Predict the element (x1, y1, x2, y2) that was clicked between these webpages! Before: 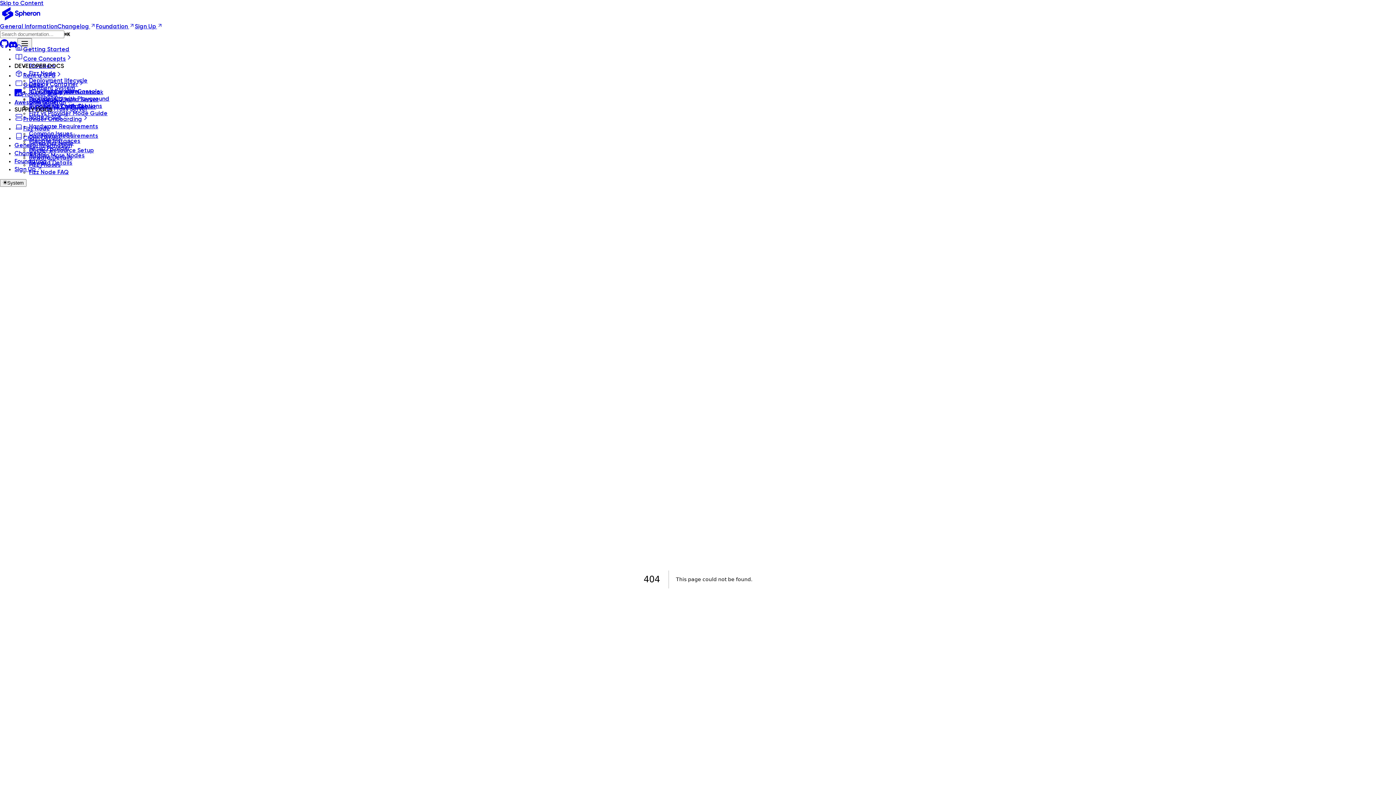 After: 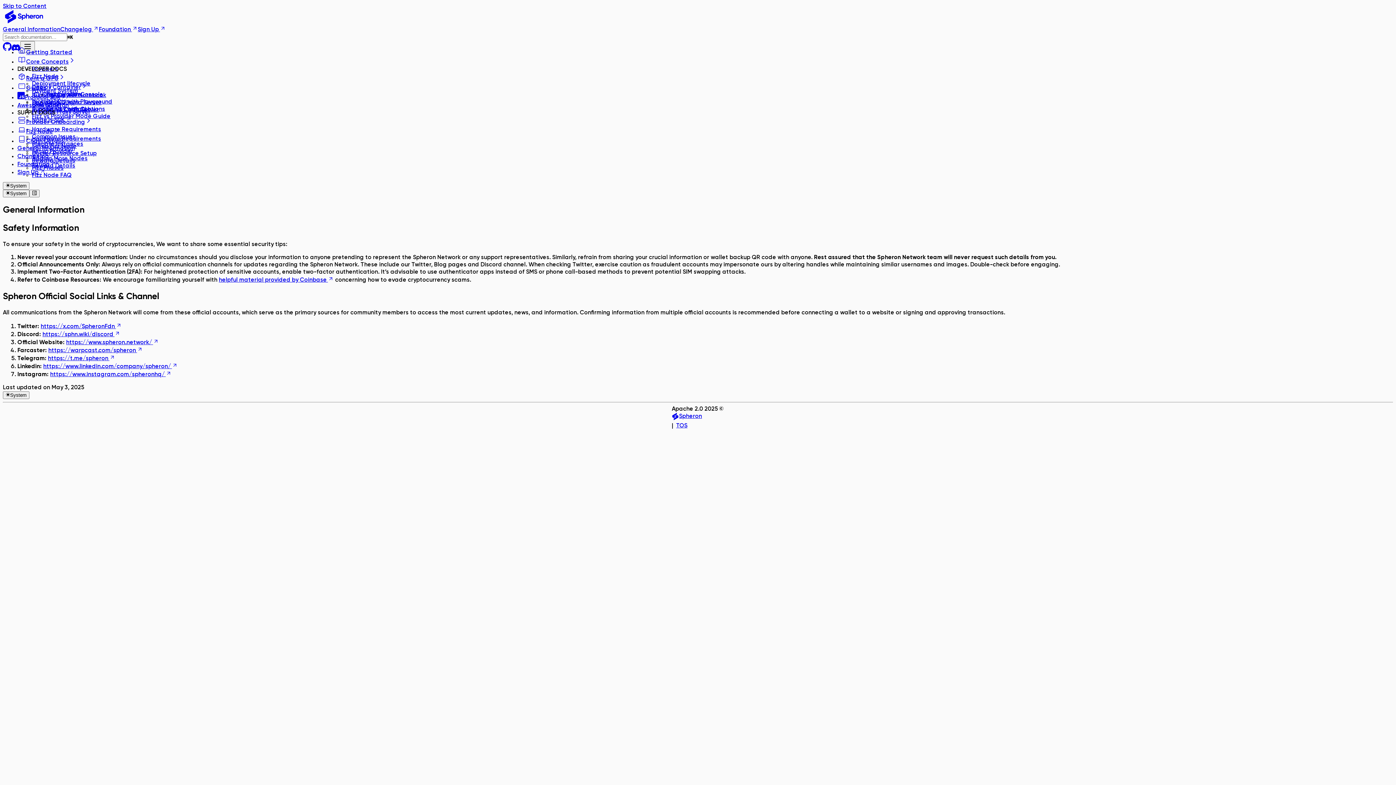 Action: label: General Information bbox: (0, 24, 57, 29)